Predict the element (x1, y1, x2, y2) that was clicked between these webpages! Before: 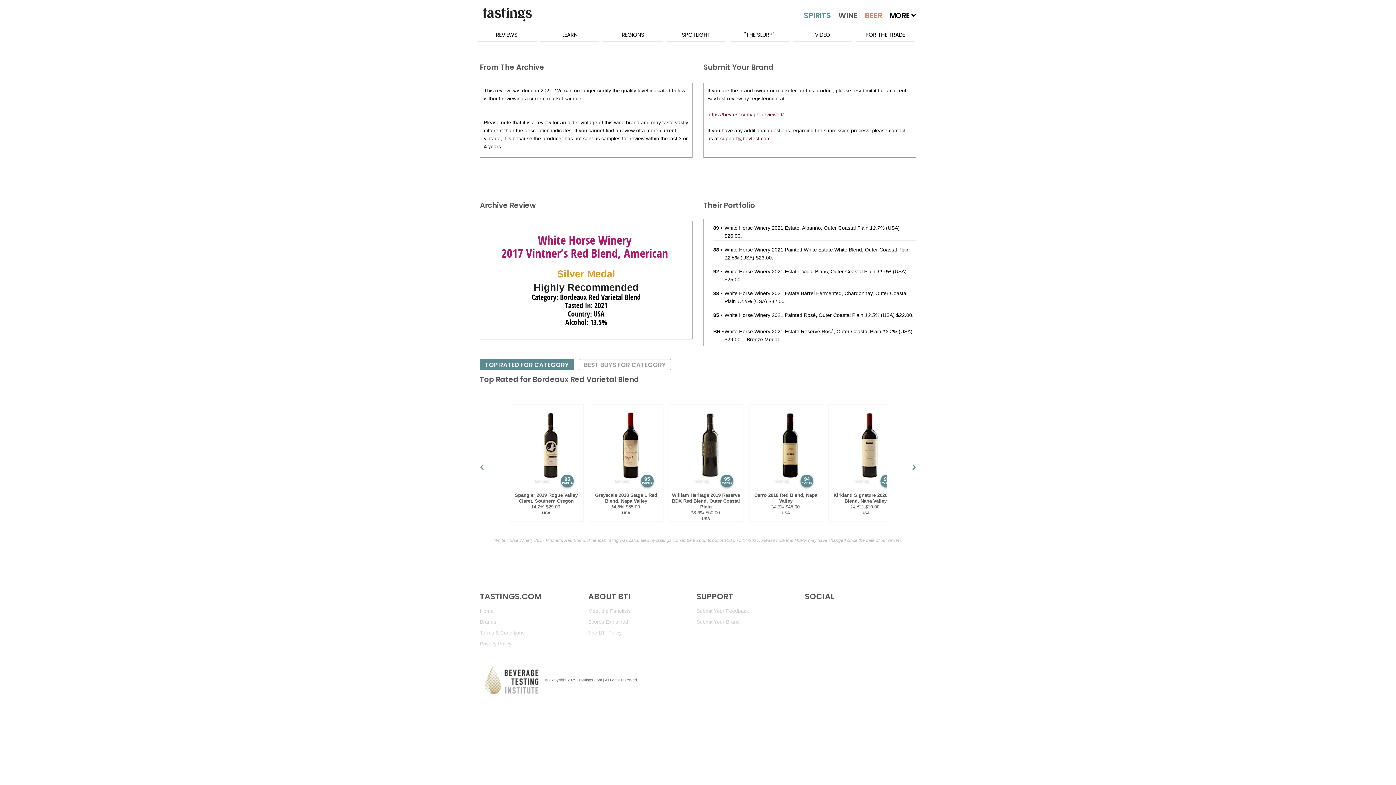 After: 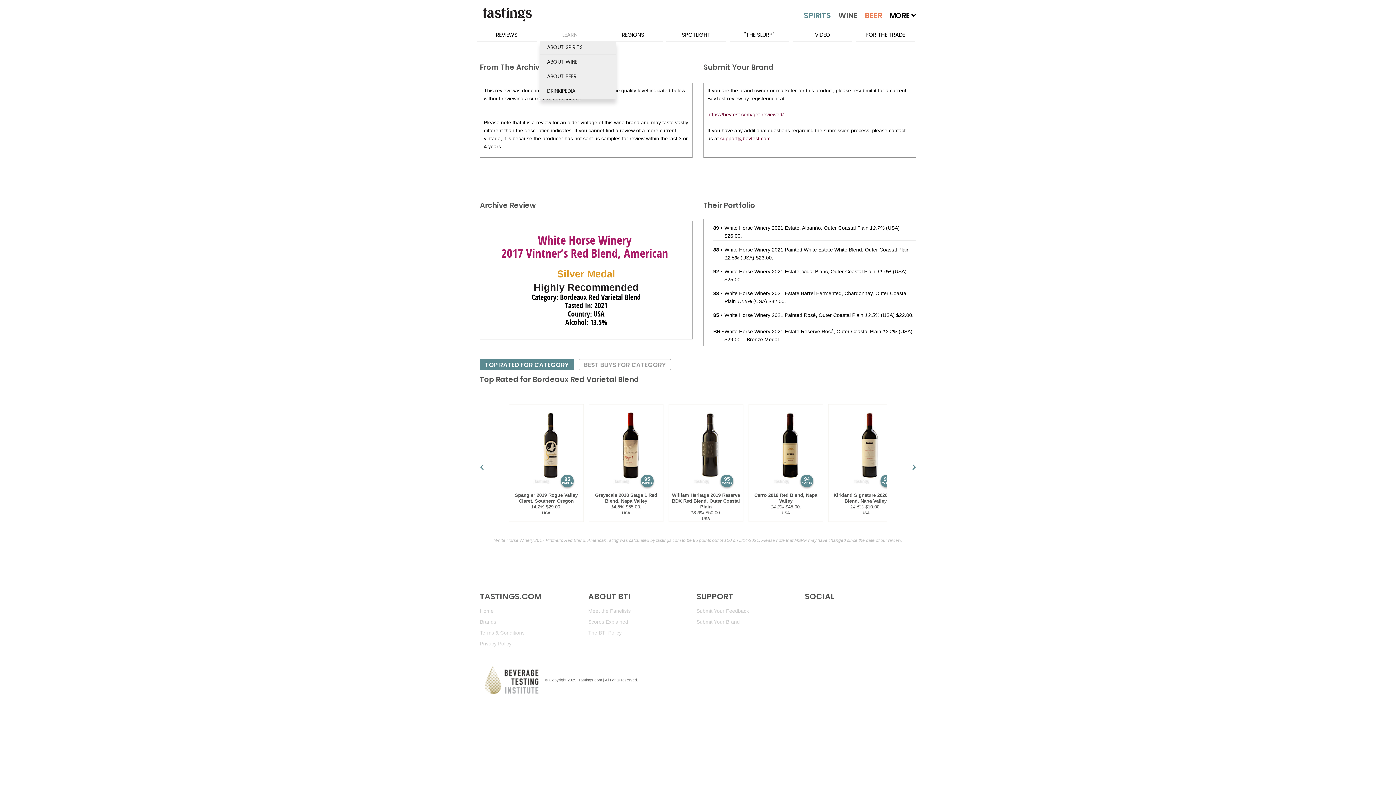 Action: label: LEARN bbox: (540, 29, 599, 41)